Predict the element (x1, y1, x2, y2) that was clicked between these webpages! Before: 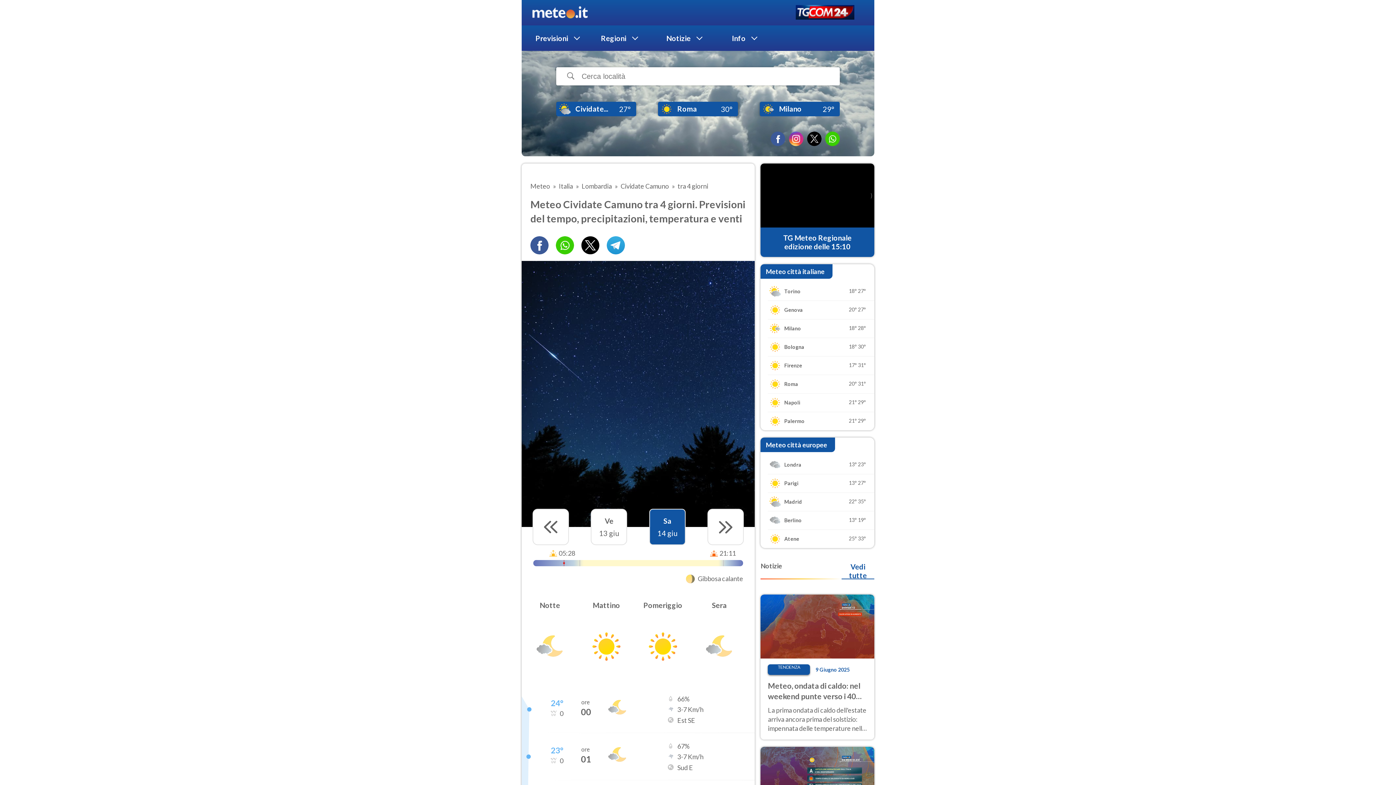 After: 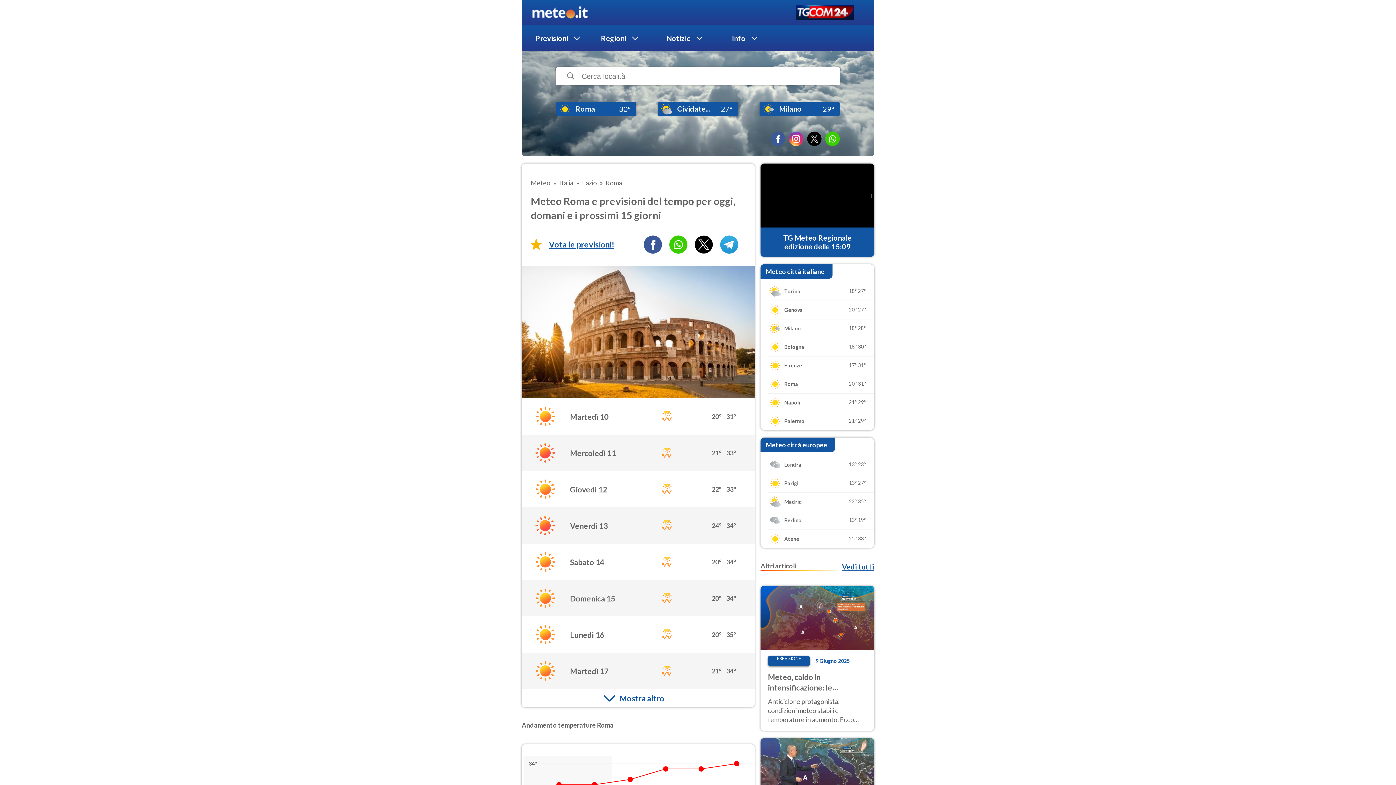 Action: label: Roma

20°
31° bbox: (760, 375, 874, 393)